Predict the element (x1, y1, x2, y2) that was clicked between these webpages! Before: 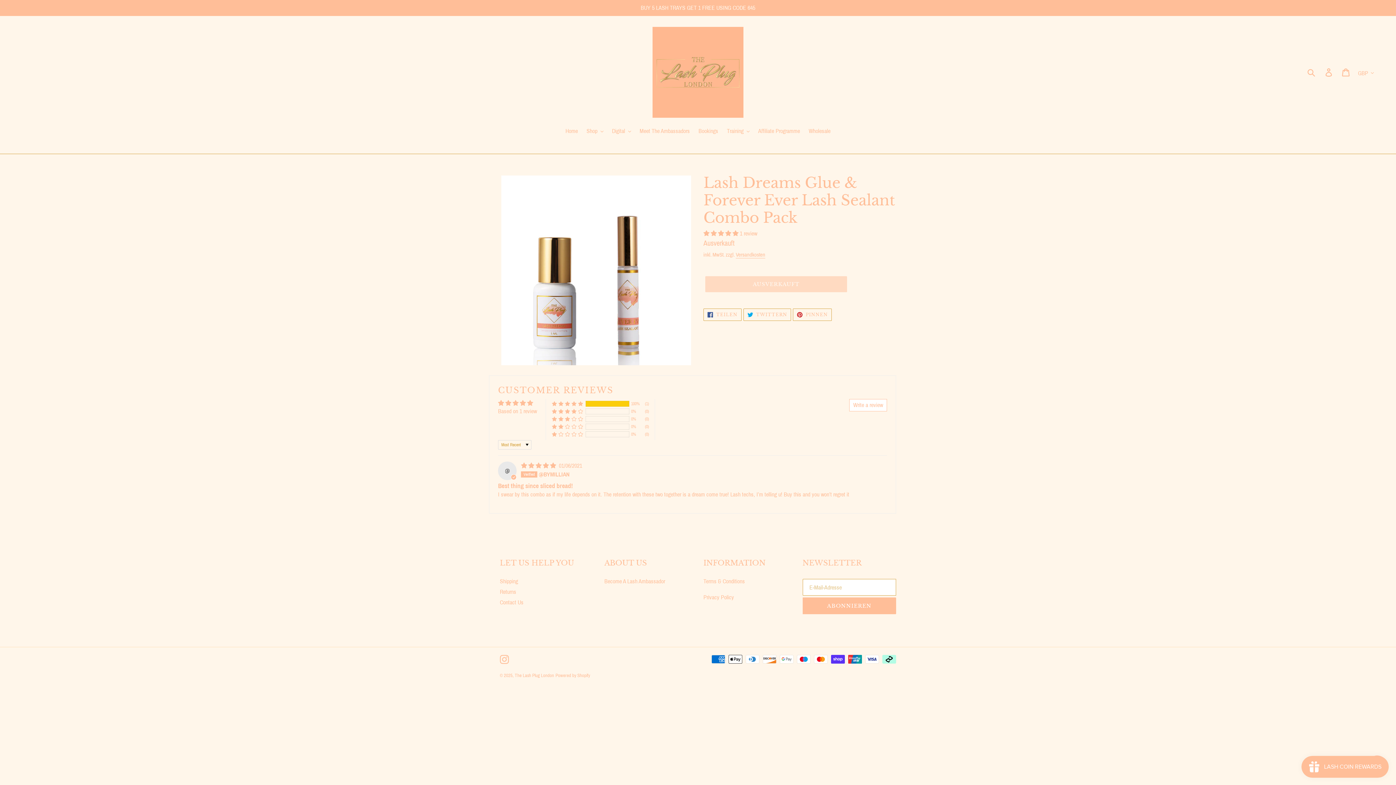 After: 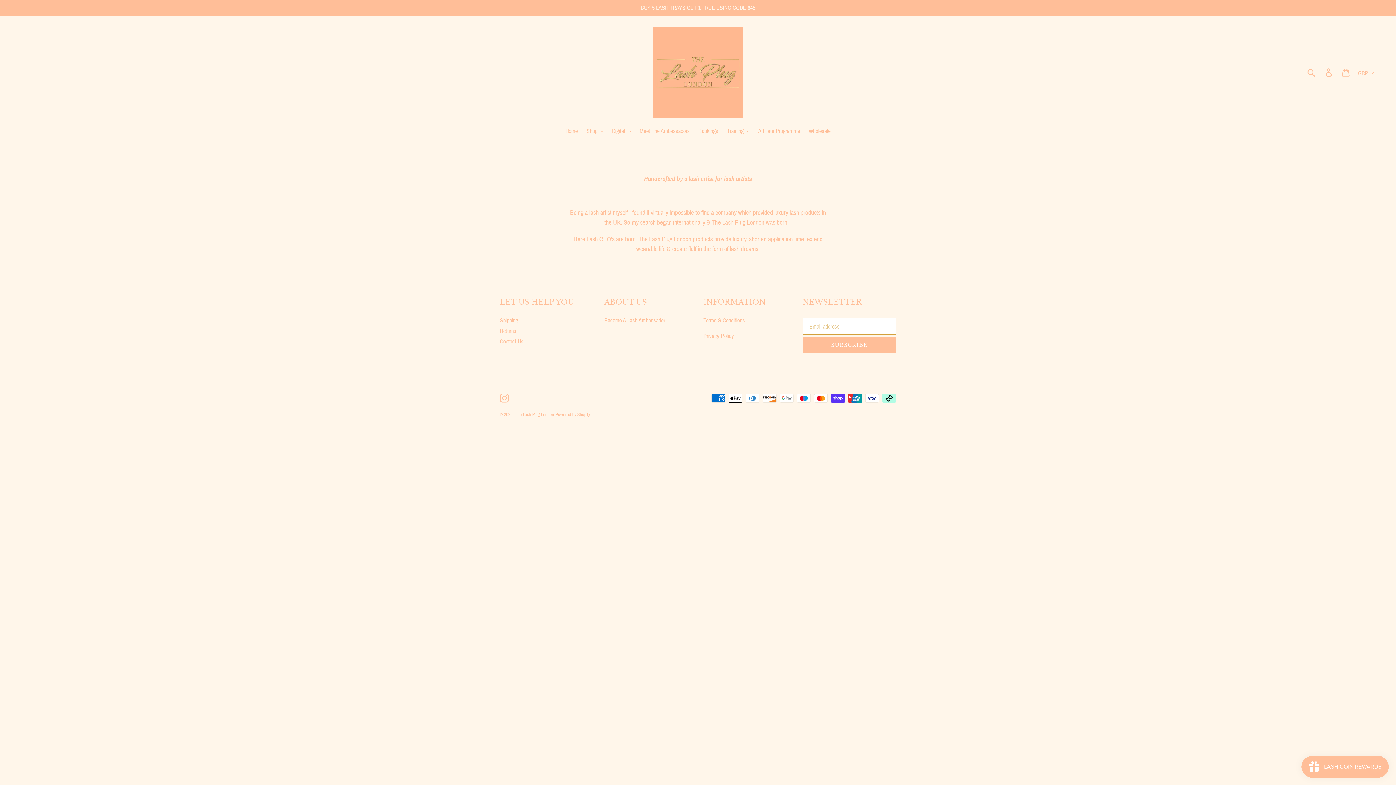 Action: label: The Lash Plug London bbox: (514, 673, 554, 678)